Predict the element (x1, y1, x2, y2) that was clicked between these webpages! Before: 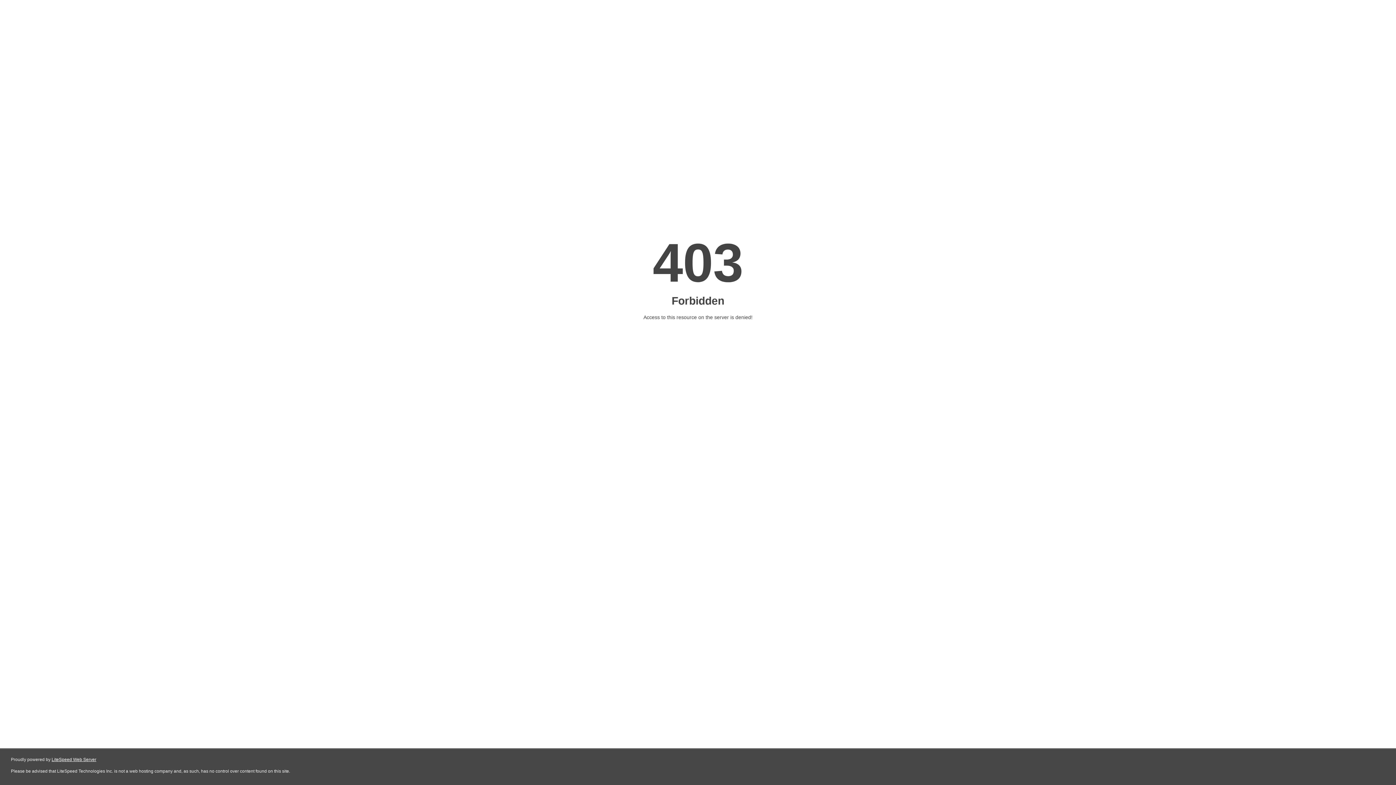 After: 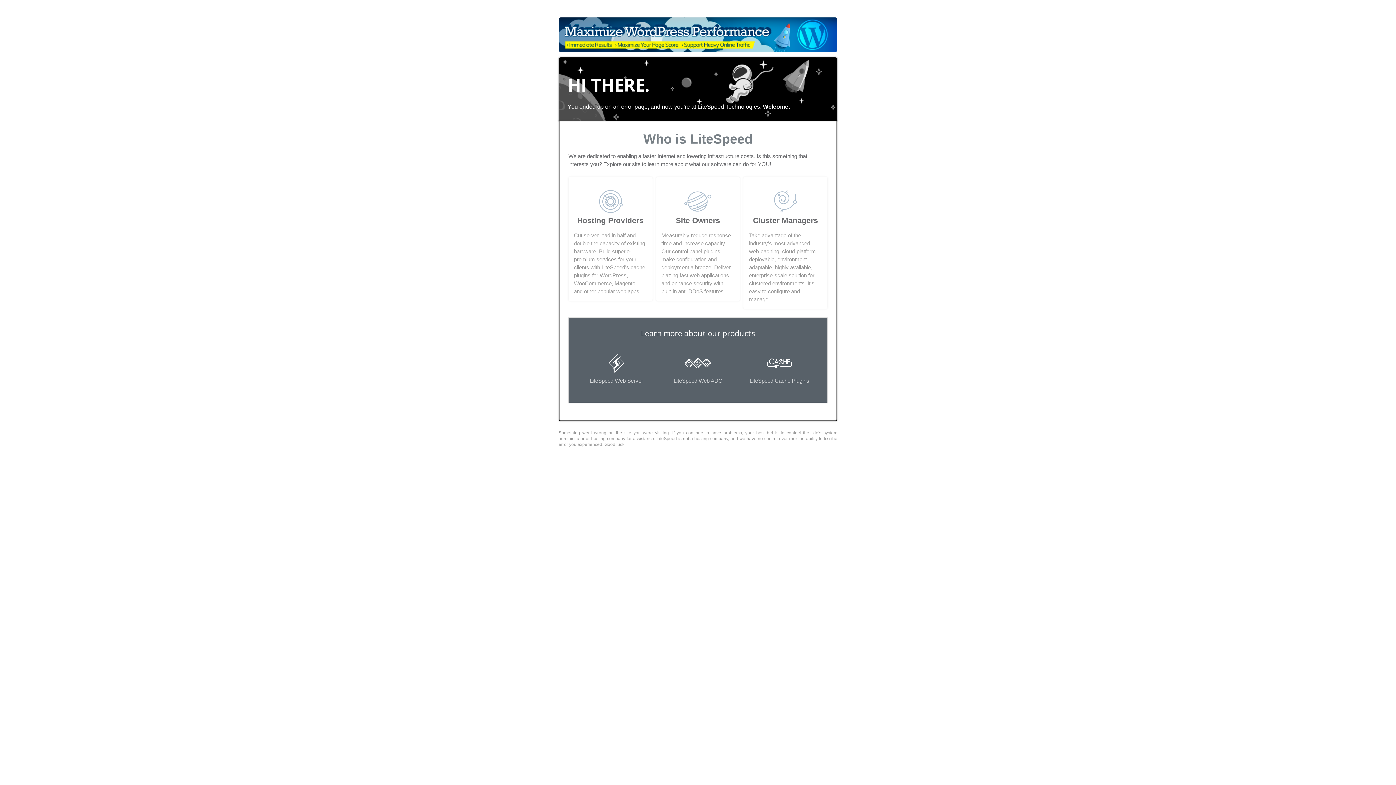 Action: label: LiteSpeed Web Server bbox: (51, 757, 96, 762)